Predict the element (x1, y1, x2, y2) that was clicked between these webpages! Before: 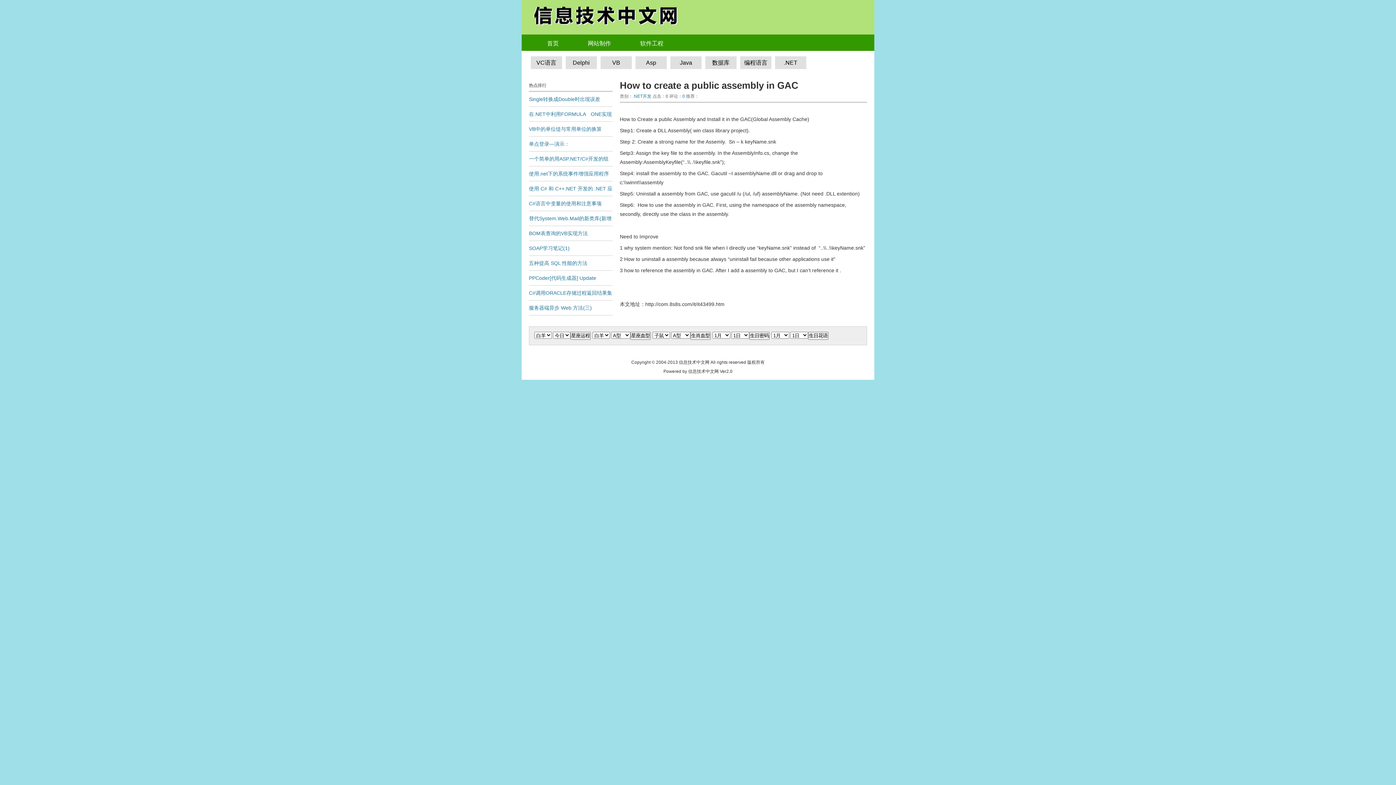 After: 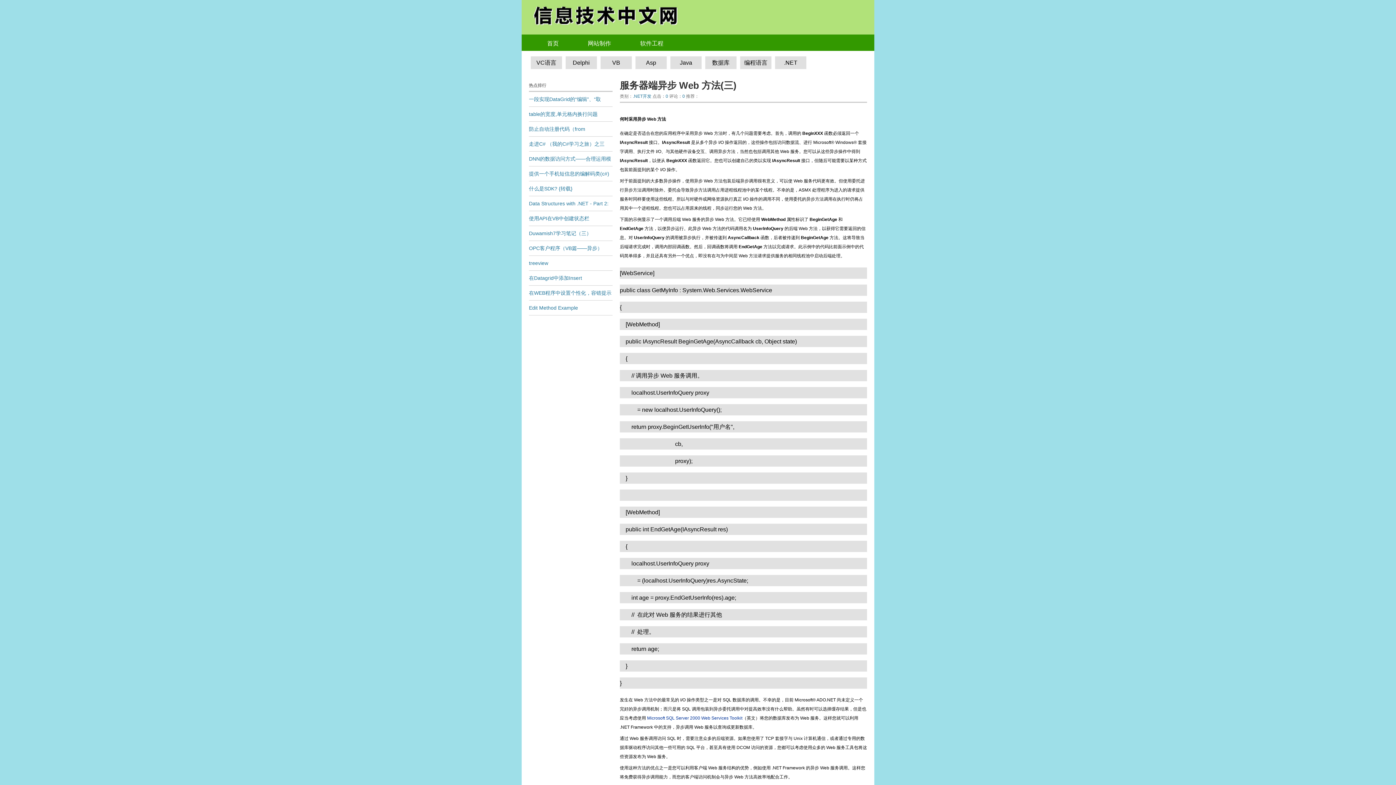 Action: label: 服务器端异步 Web 方法(三) bbox: (529, 305, 592, 310)